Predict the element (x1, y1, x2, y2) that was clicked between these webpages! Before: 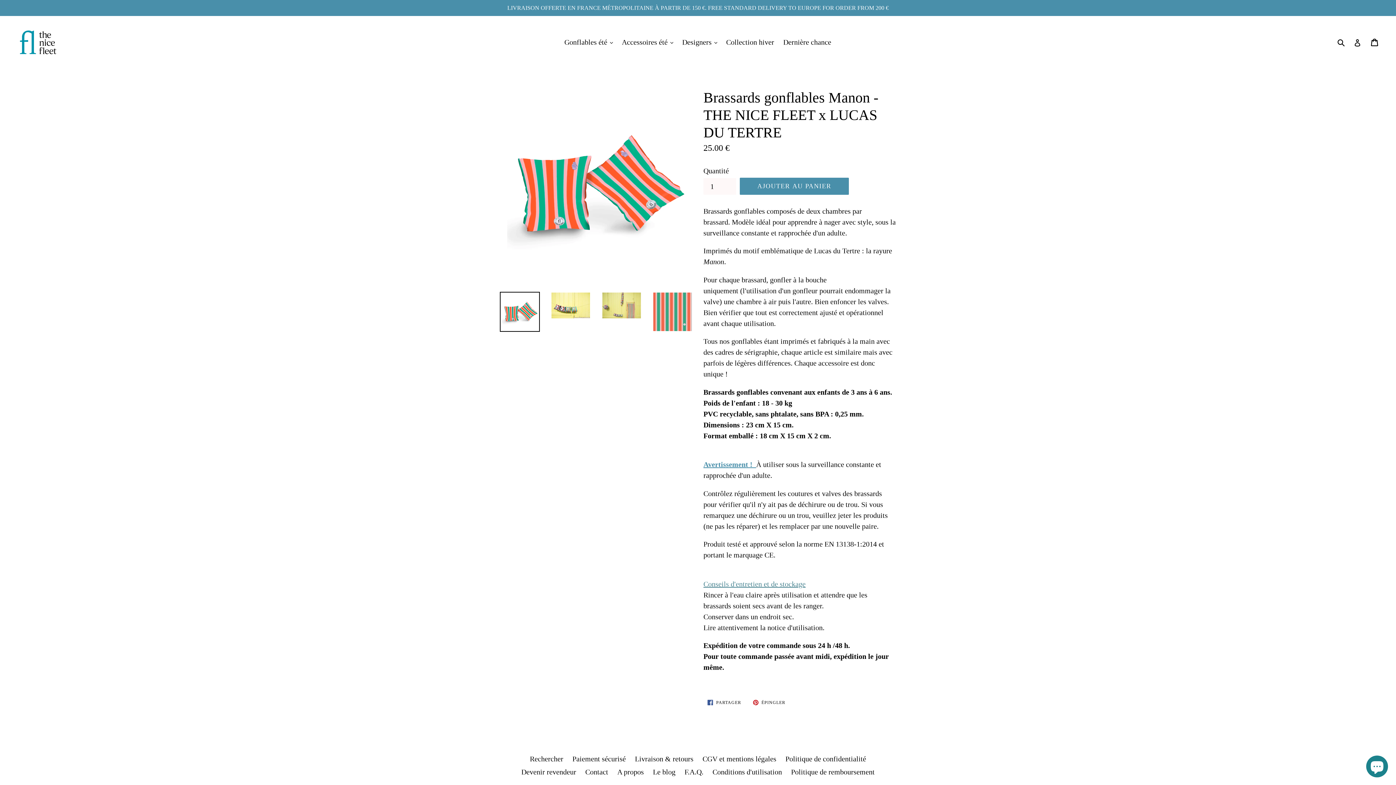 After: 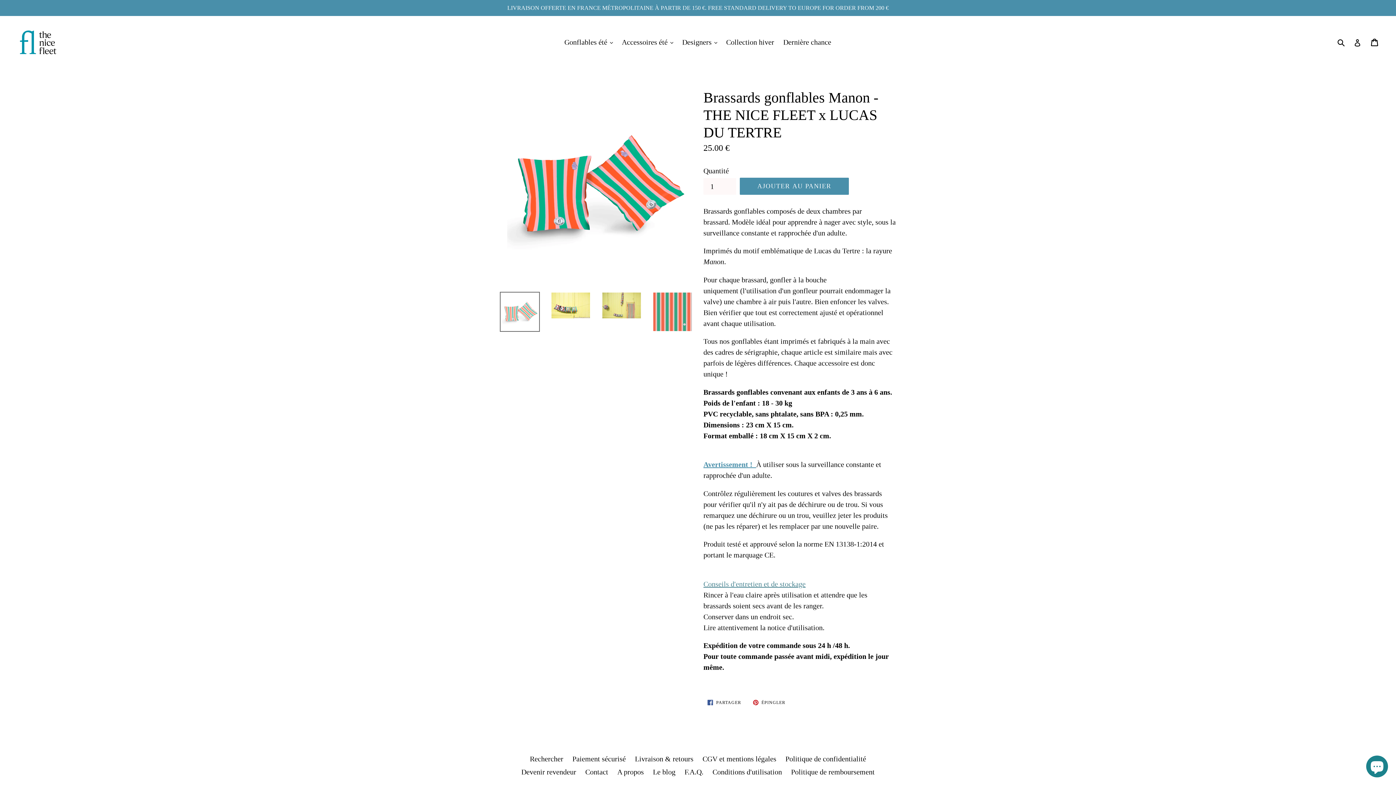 Action: bbox: (500, 292, 540, 332)